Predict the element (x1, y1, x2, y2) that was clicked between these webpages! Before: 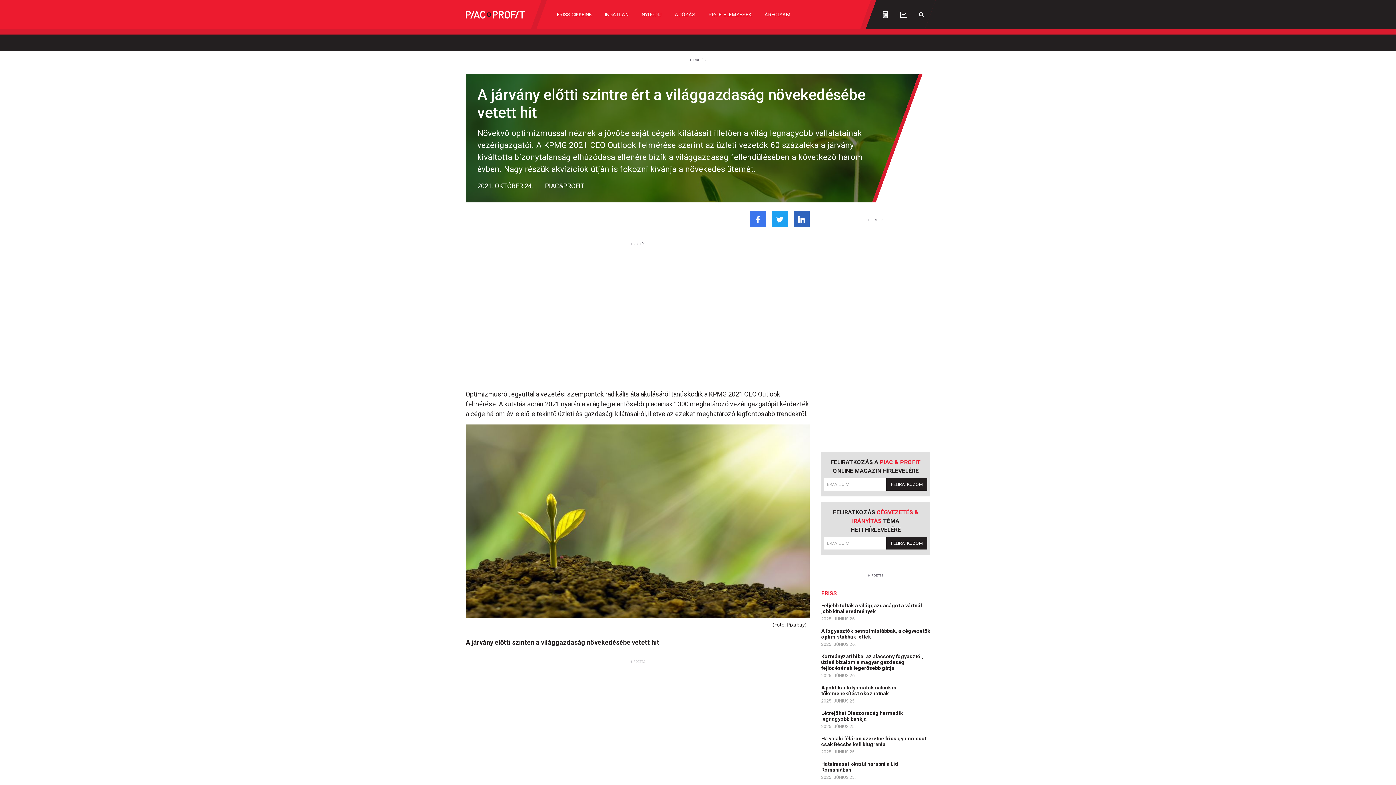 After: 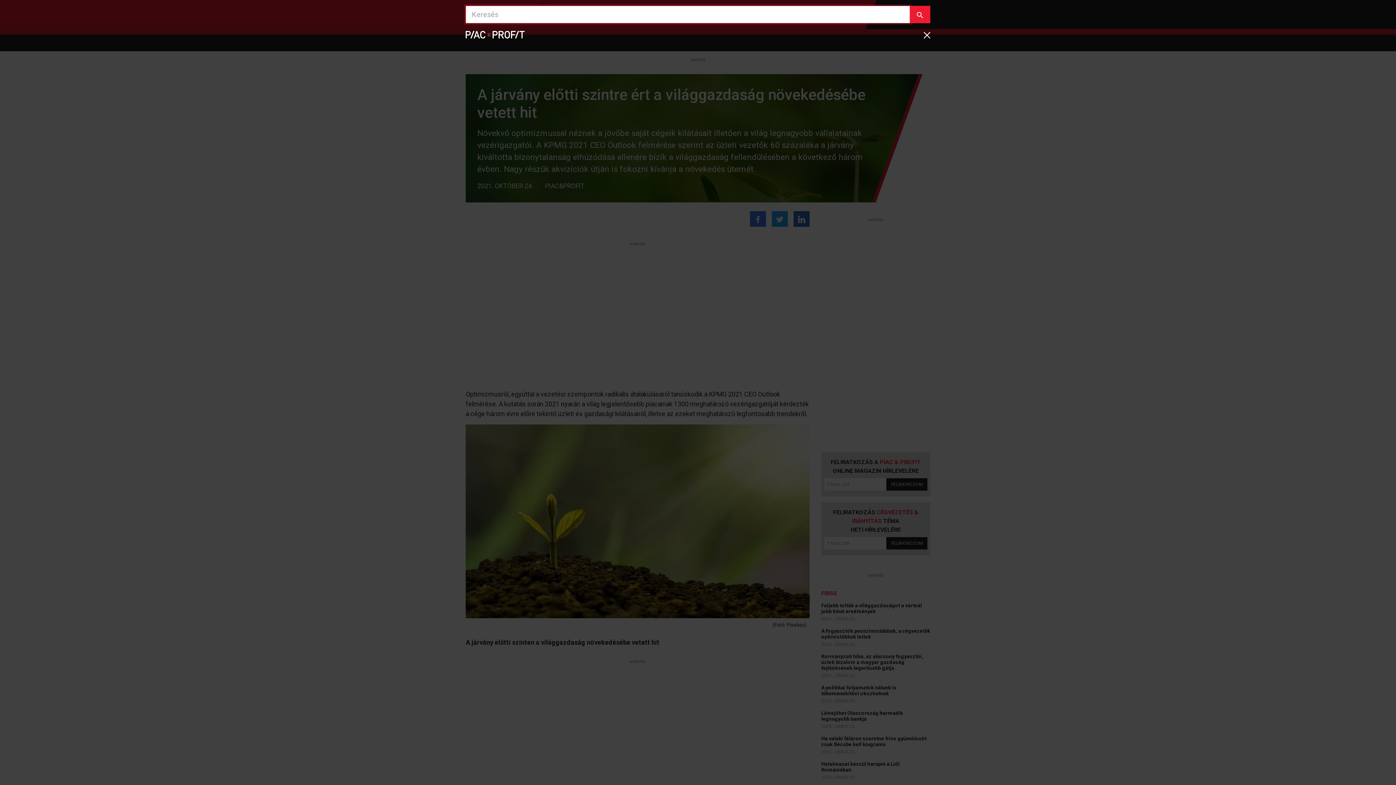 Action: bbox: (913, 6, 930, 23)